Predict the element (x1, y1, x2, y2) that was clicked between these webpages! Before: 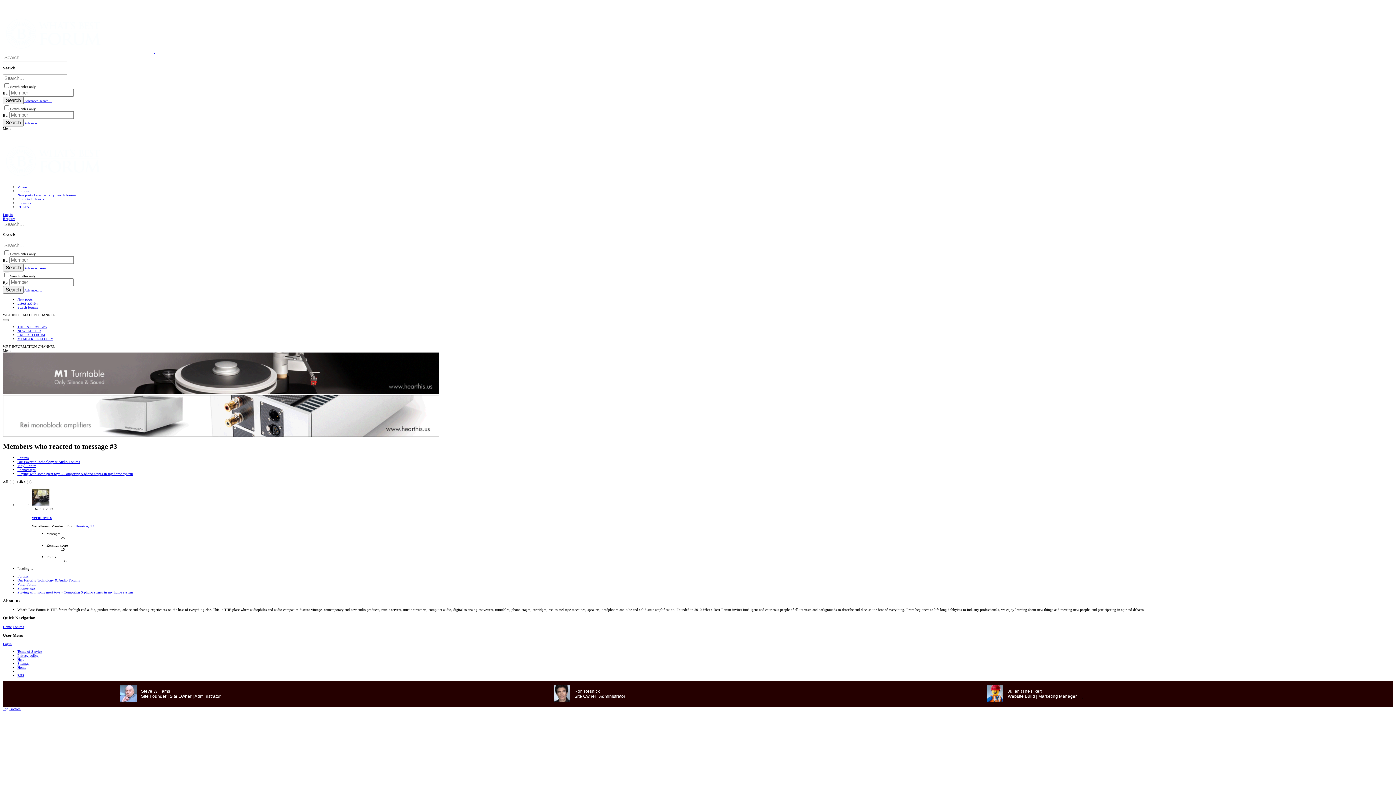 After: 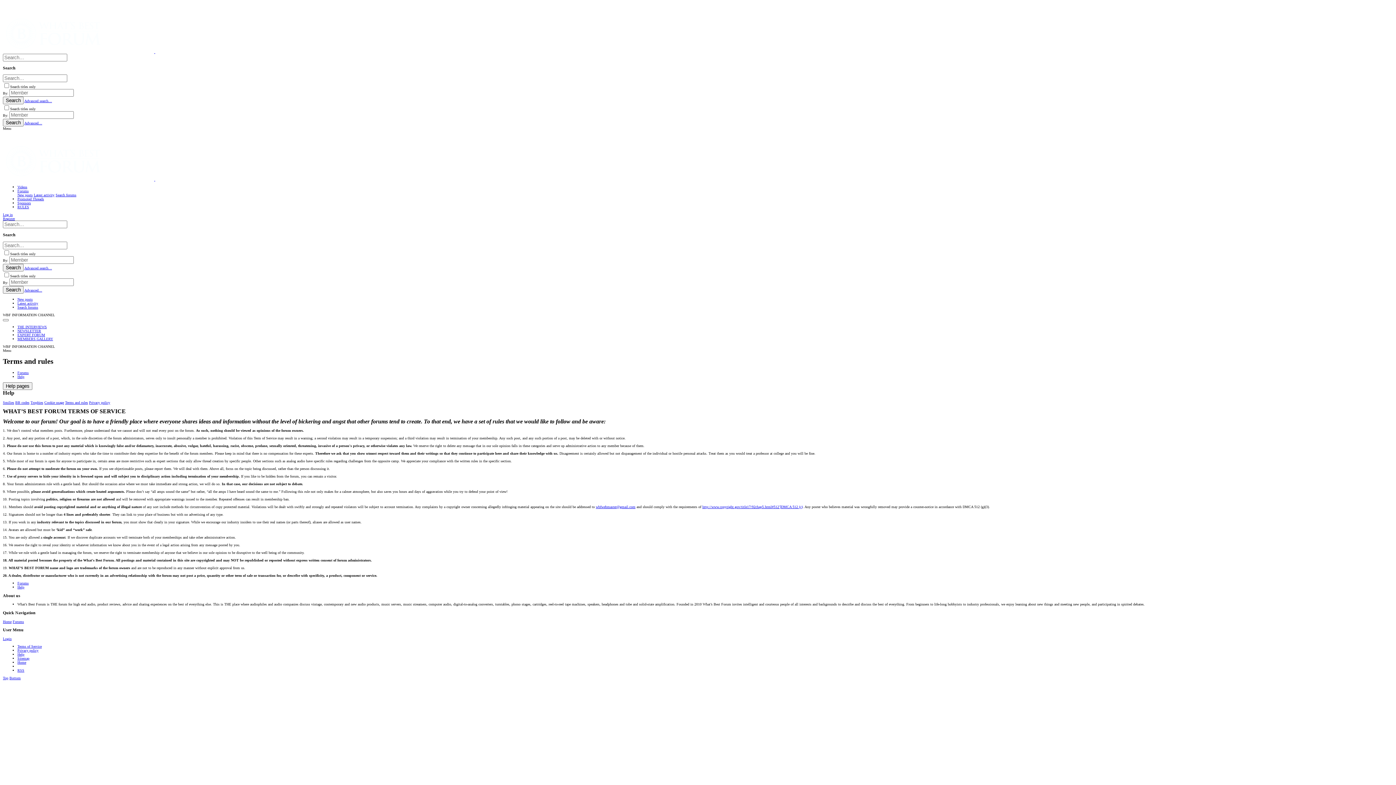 Action: label: Terms of Service bbox: (17, 649, 41, 653)